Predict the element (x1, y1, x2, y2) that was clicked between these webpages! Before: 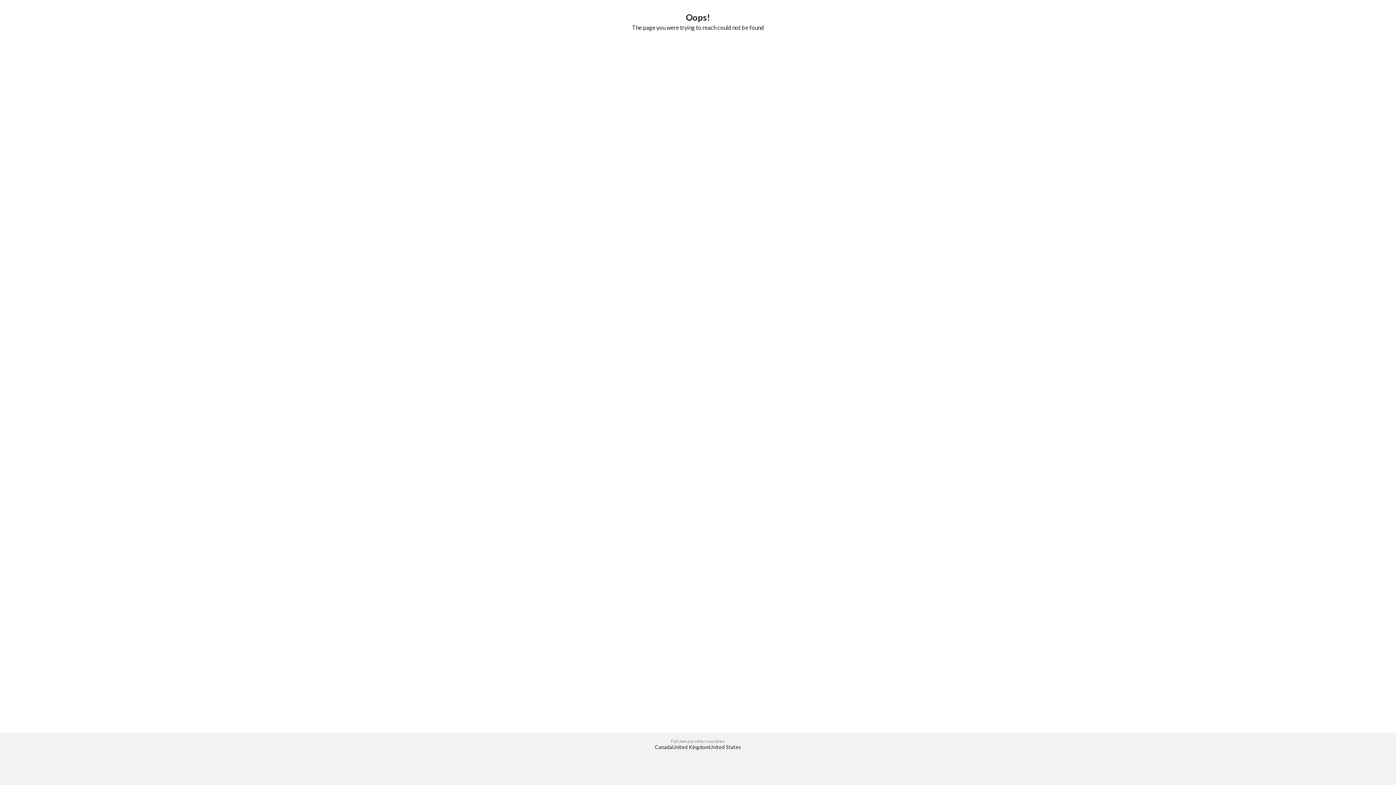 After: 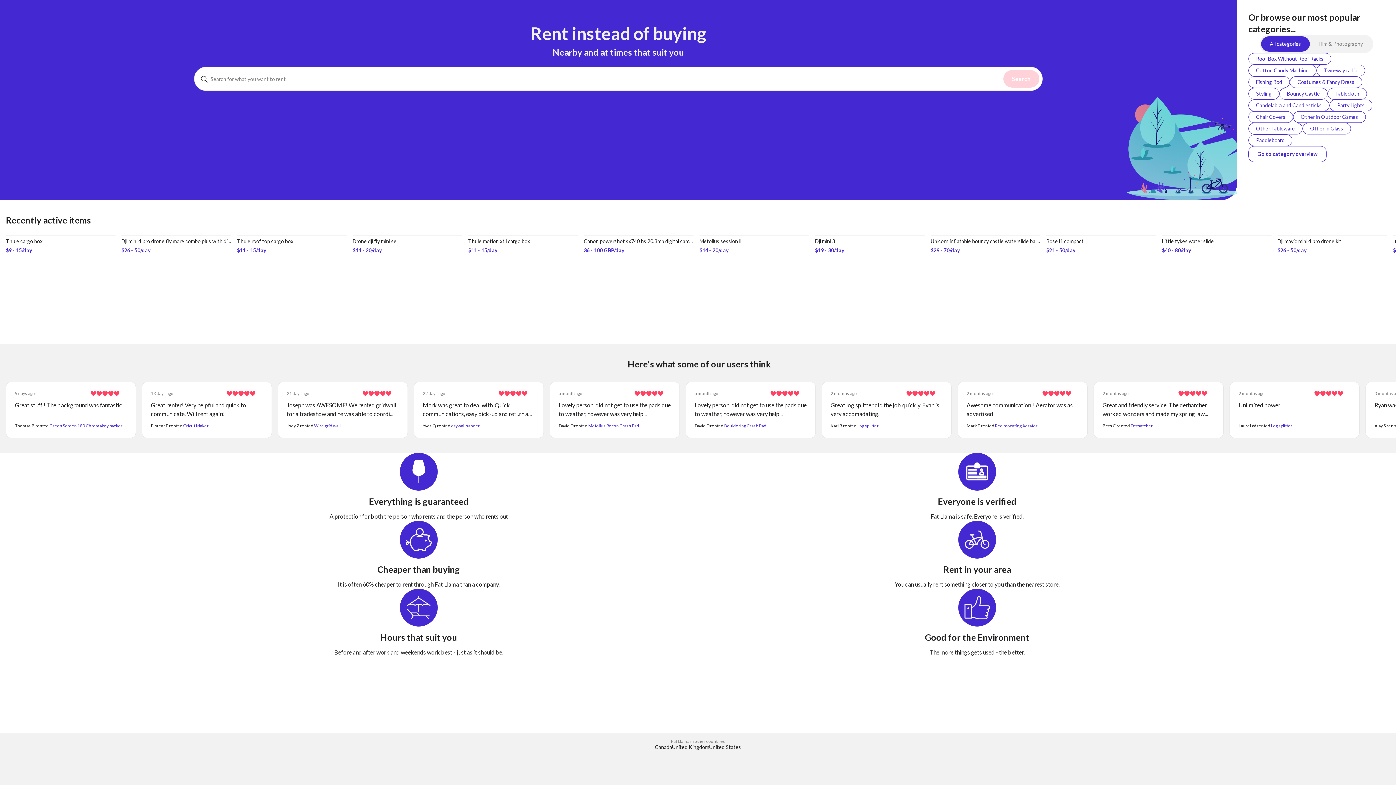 Action: bbox: (655, 744, 672, 750) label: Canada